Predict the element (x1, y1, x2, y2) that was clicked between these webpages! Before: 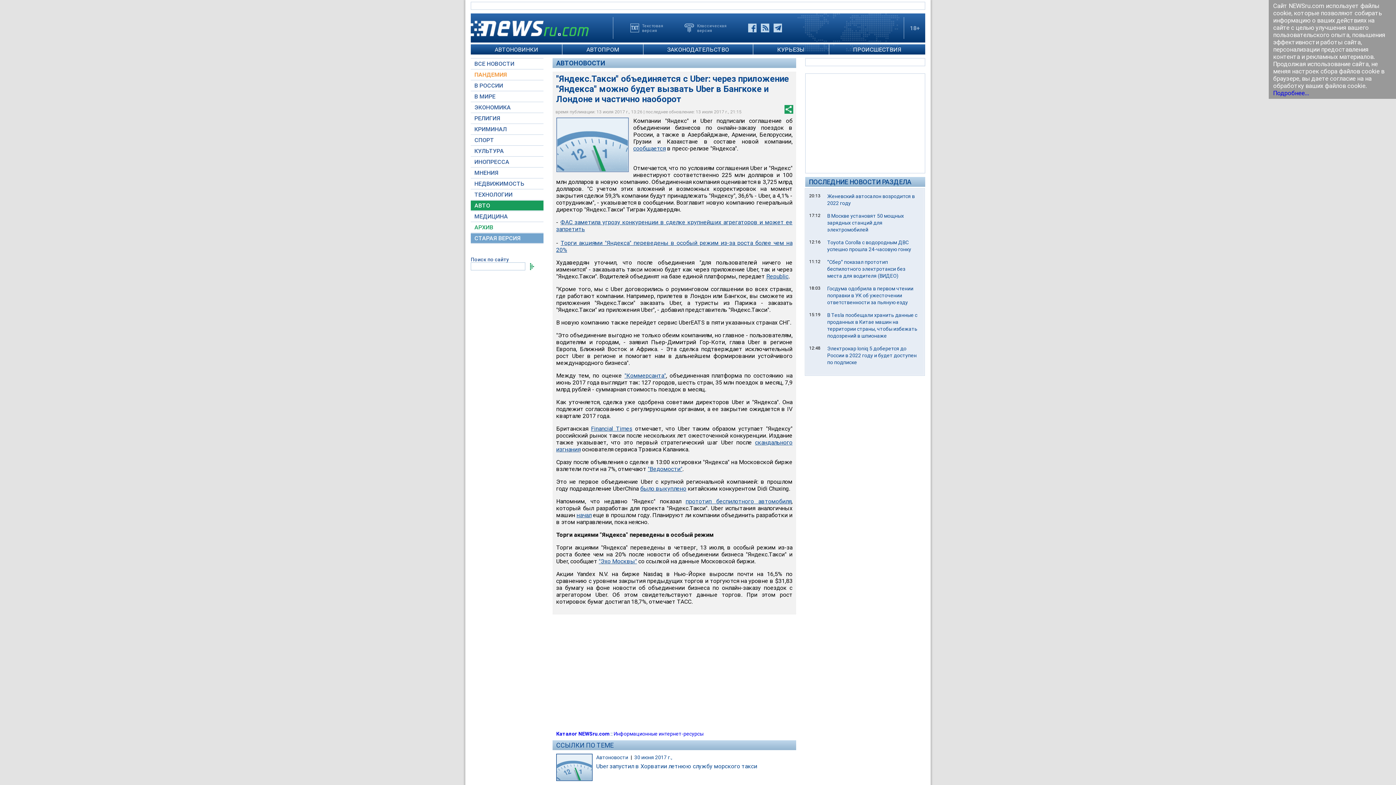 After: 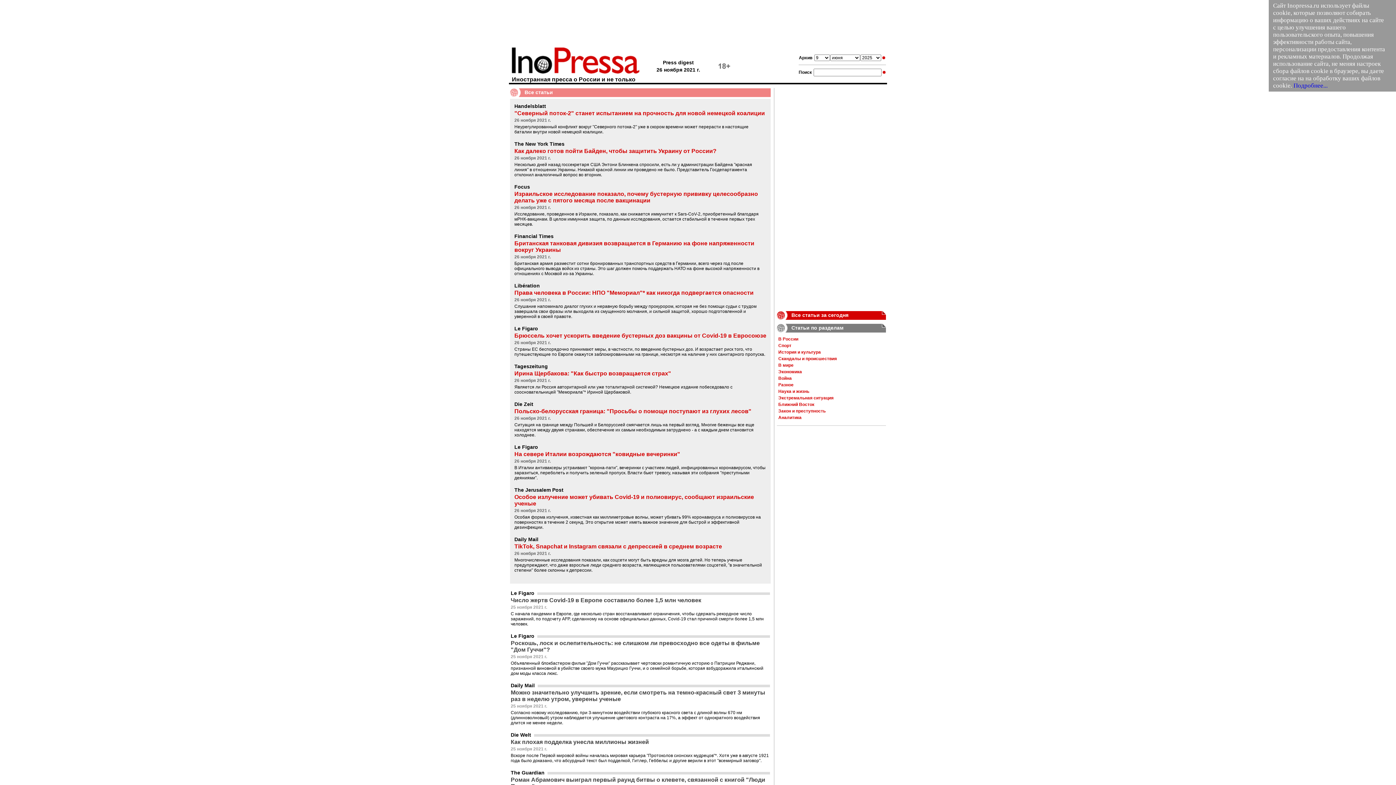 Action: bbox: (470, 157, 543, 166) label: ИНОПРЕССА